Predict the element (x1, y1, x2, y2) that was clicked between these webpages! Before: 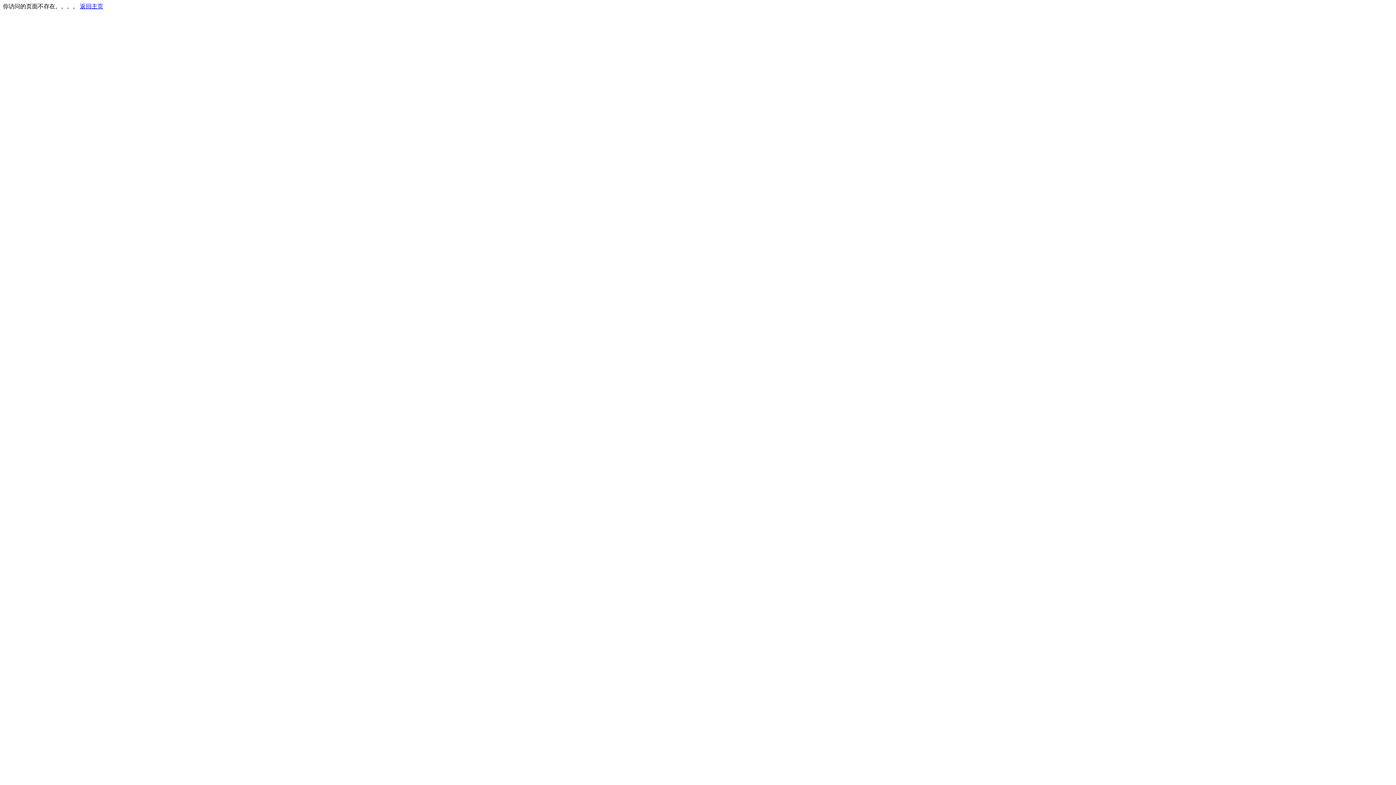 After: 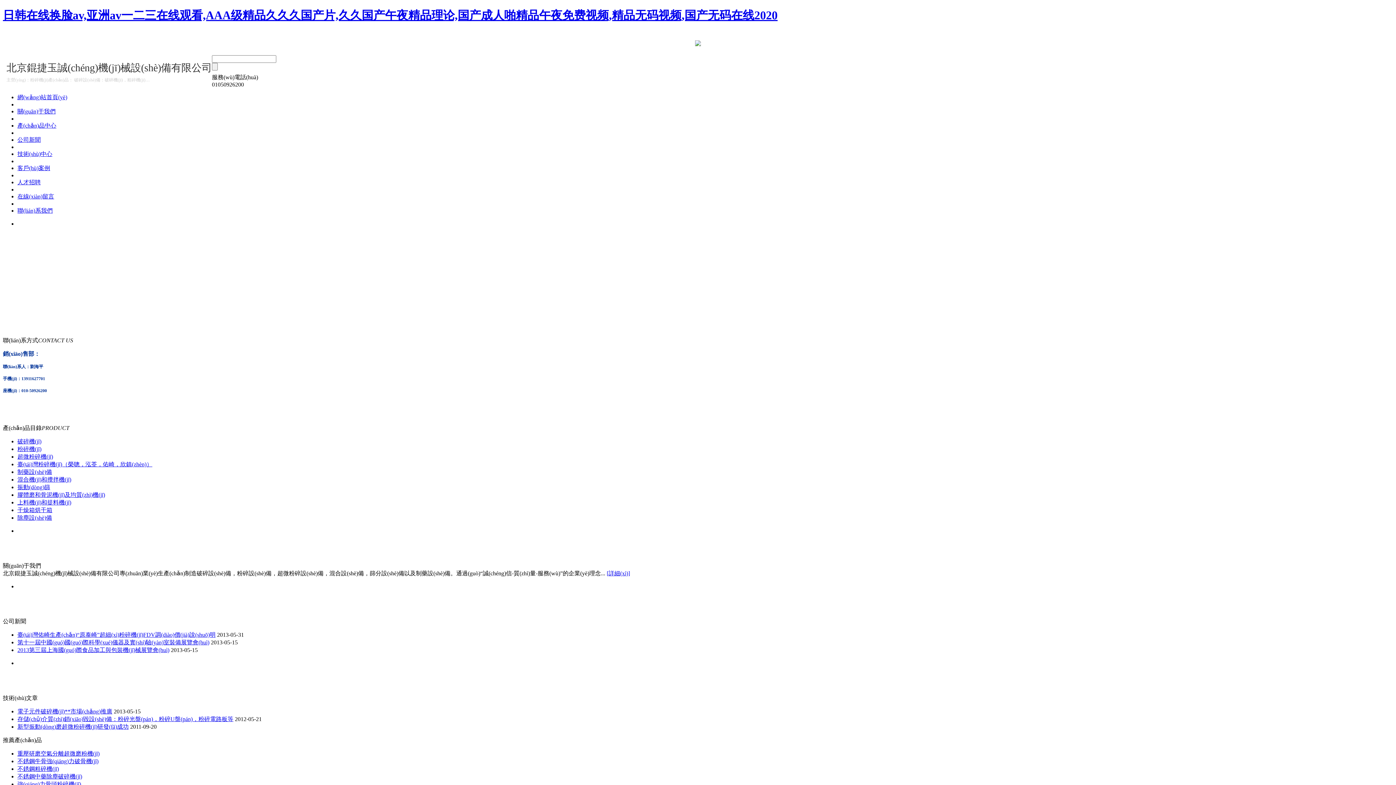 Action: label: 返回主页 bbox: (80, 3, 103, 9)